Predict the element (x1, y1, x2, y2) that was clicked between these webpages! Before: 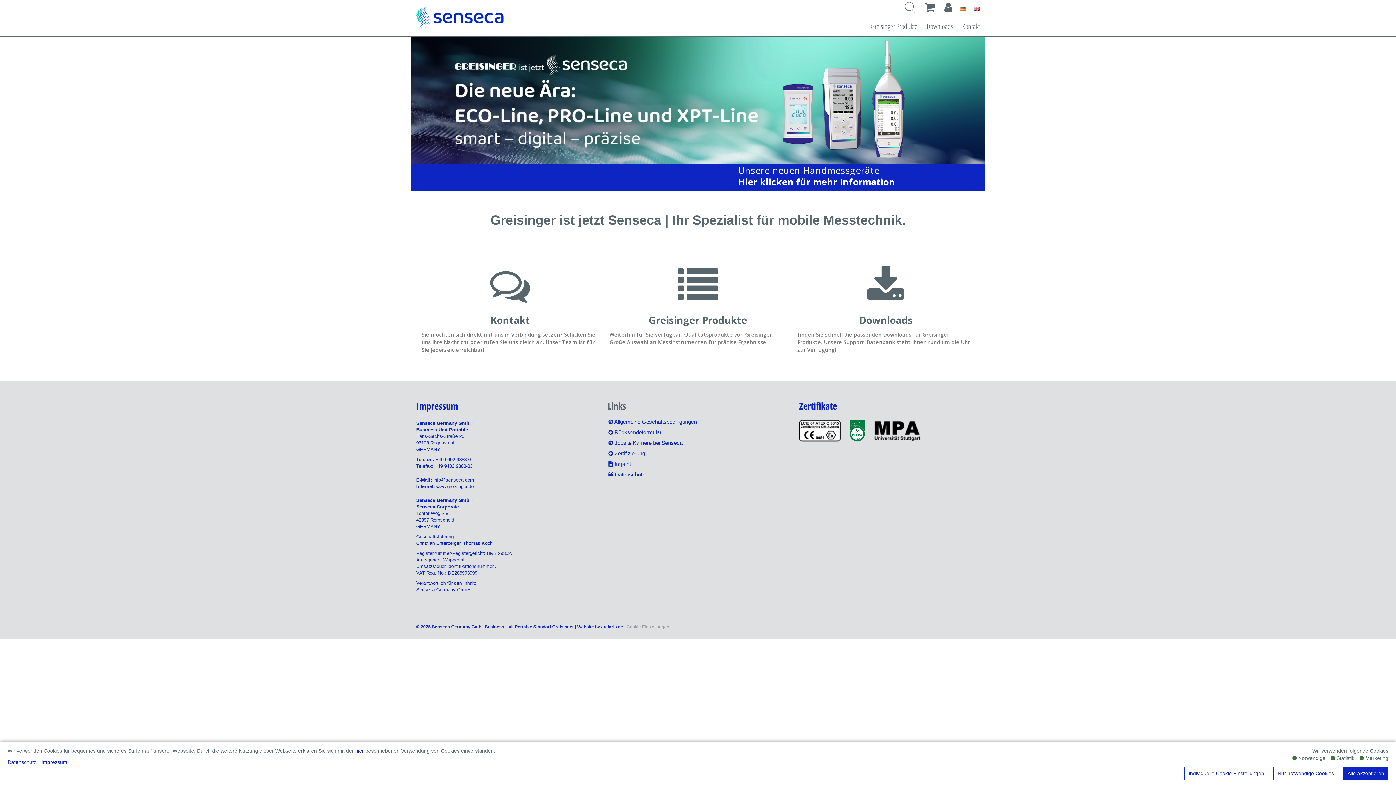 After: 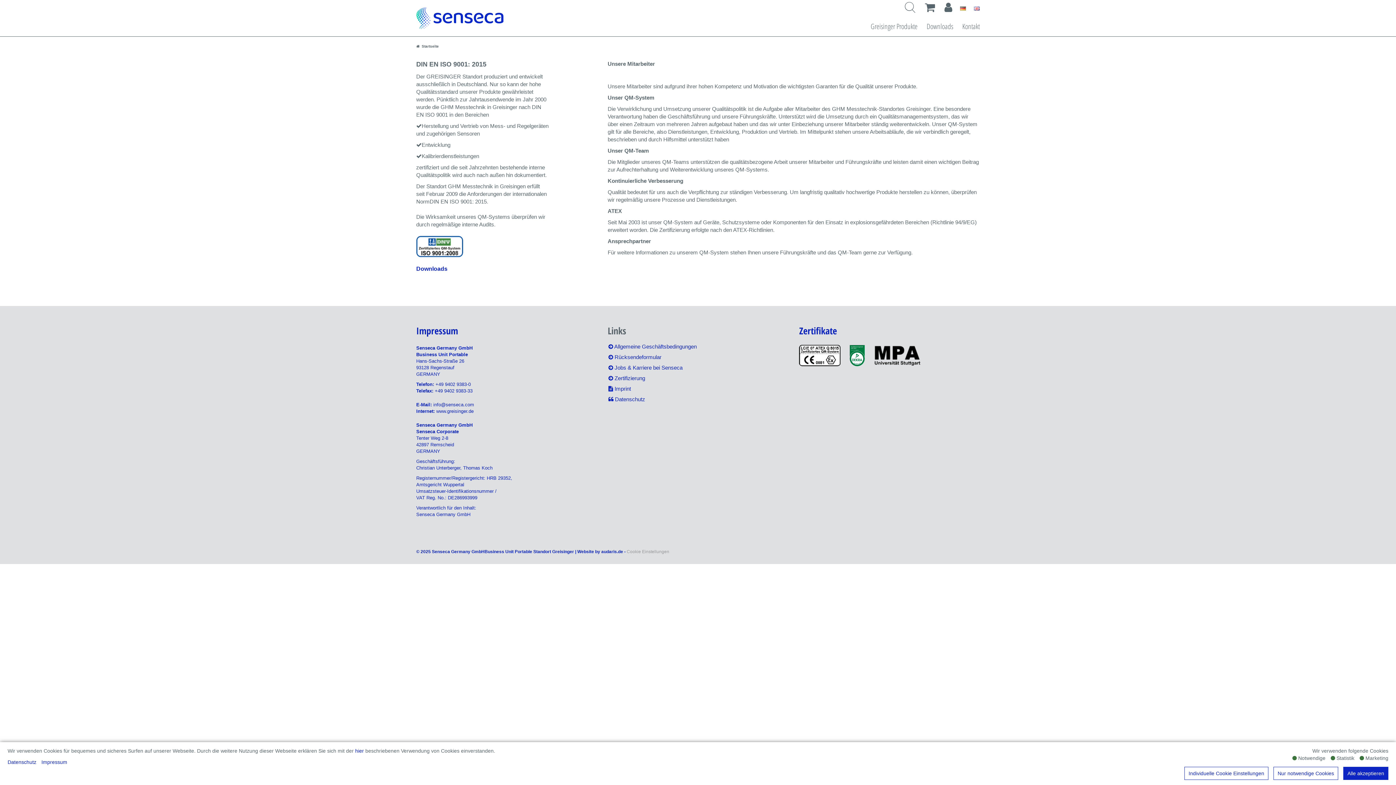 Action: label:  Zertifizierung bbox: (608, 450, 645, 456)